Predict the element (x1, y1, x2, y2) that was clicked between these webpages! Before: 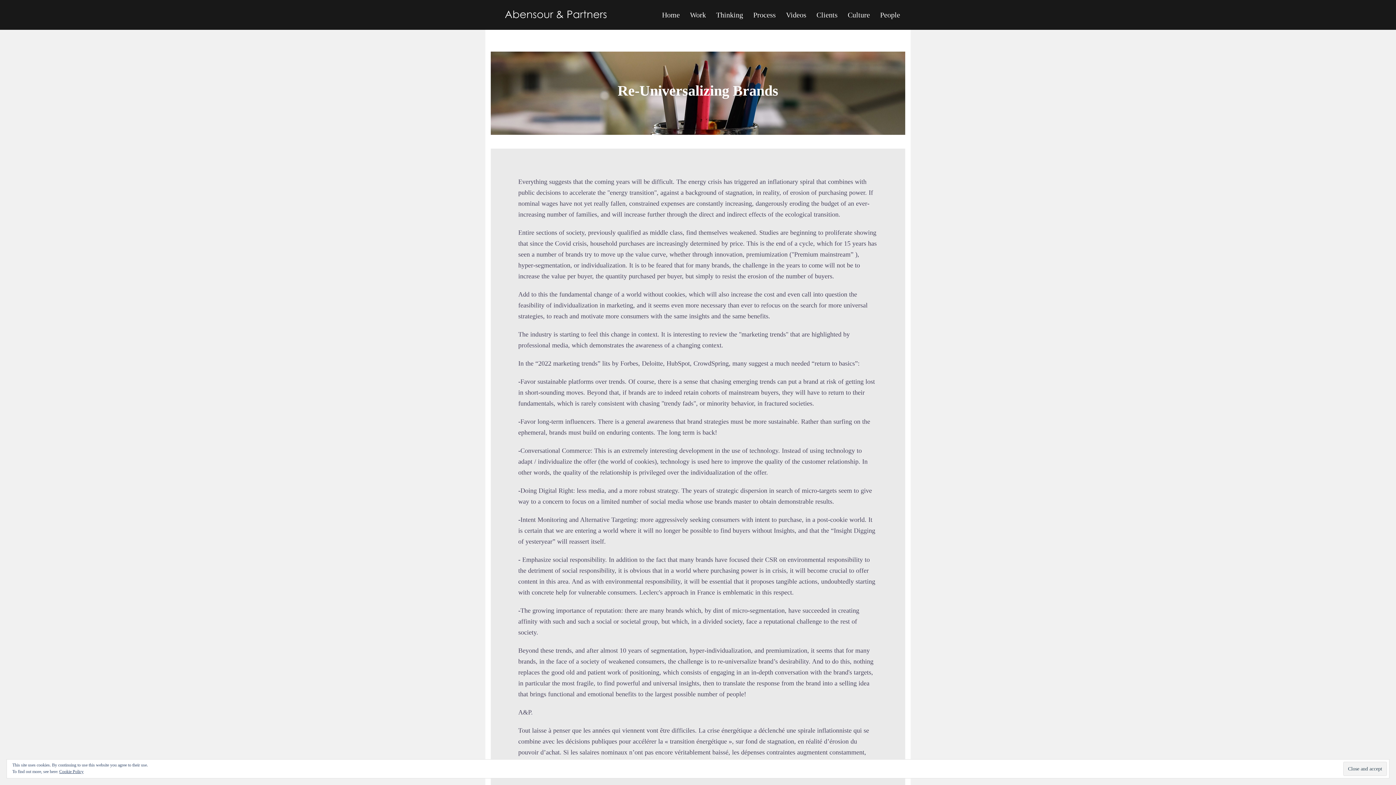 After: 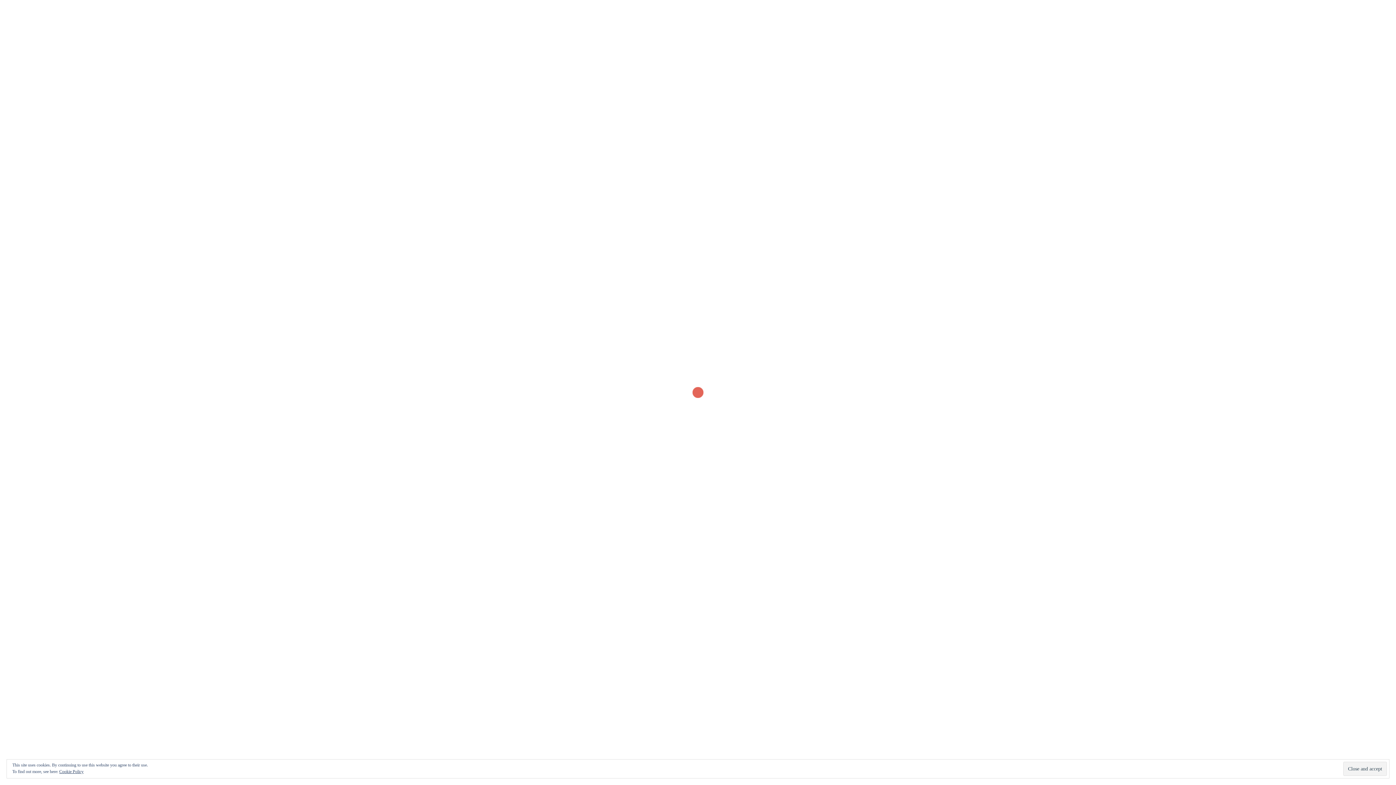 Action: bbox: (848, 8, 870, 21) label: Culture